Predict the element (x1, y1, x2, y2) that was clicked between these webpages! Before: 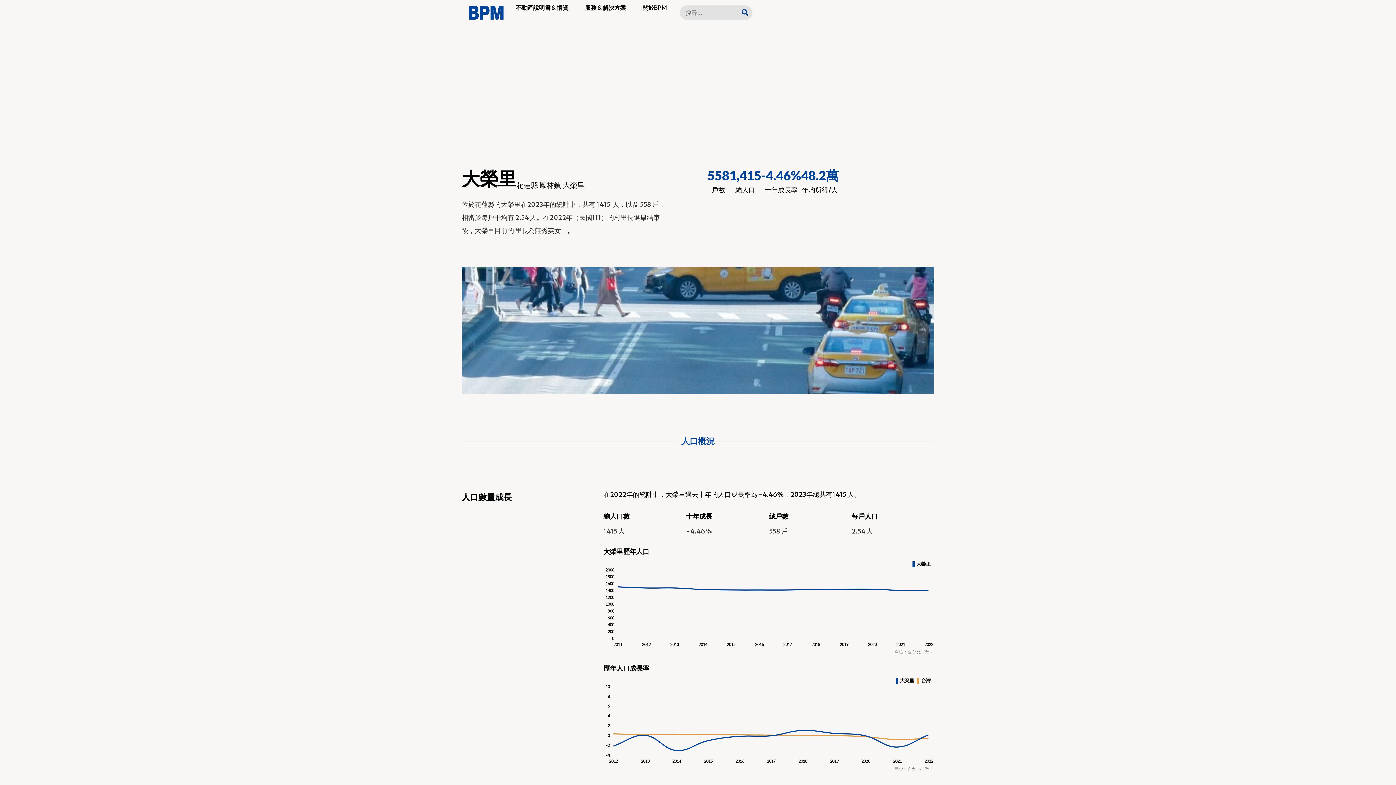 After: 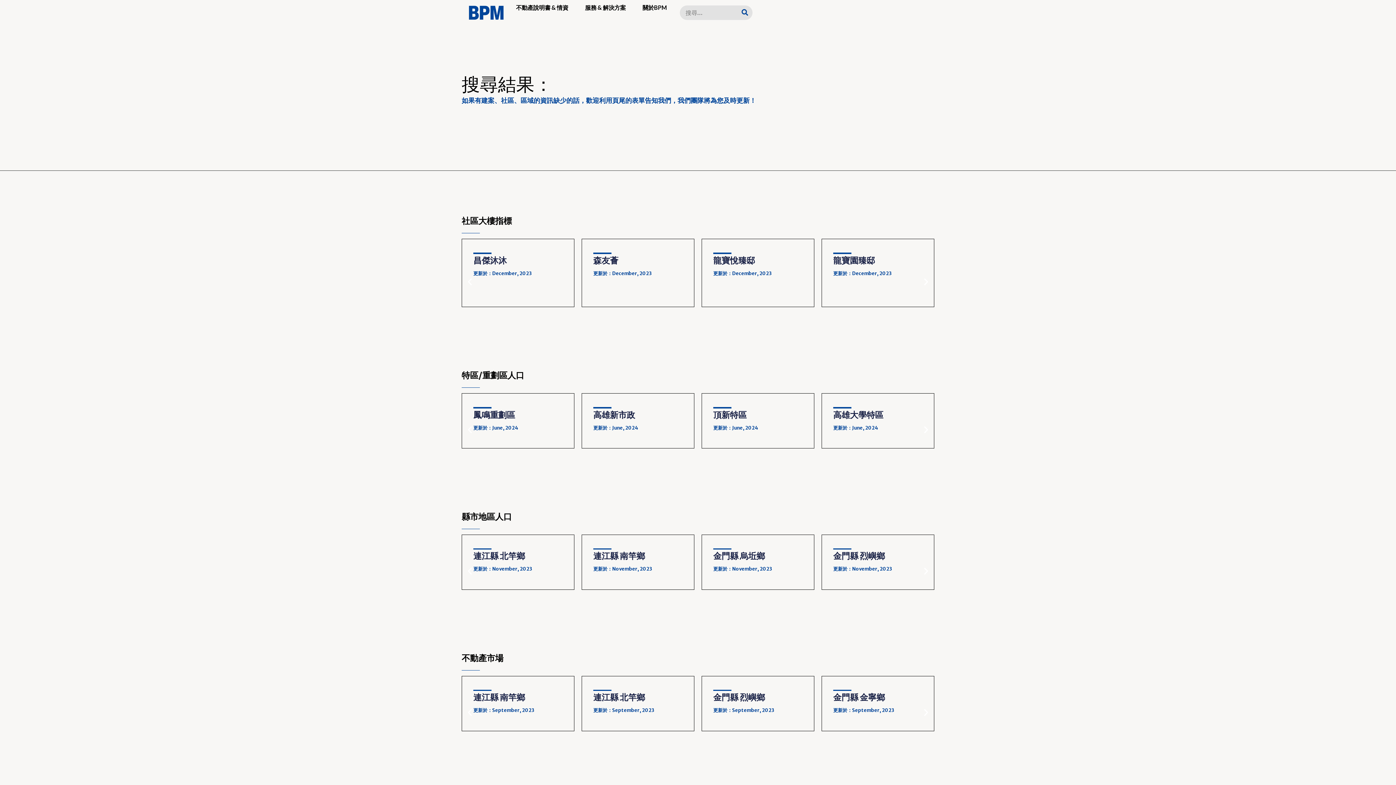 Action: bbox: (740, 6, 749, 19) label: Search